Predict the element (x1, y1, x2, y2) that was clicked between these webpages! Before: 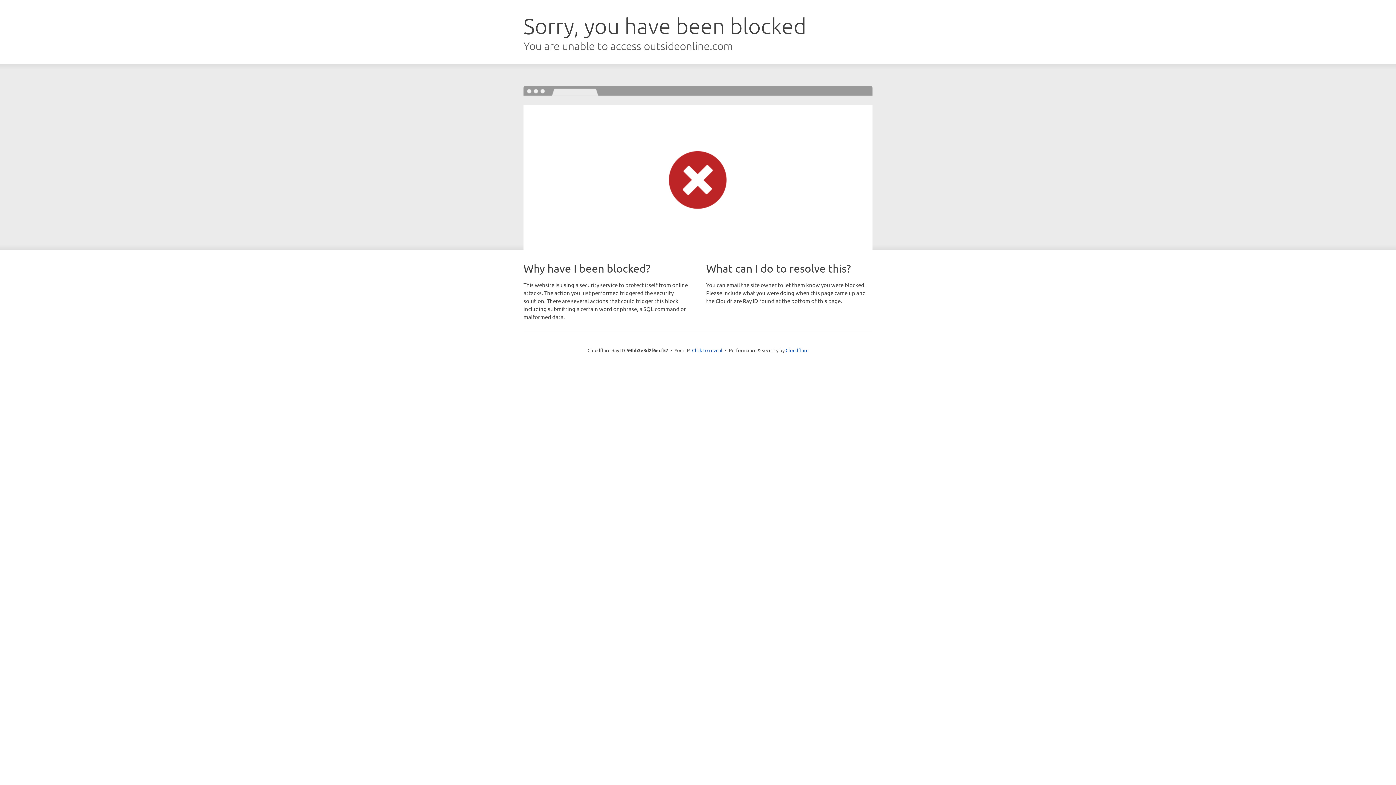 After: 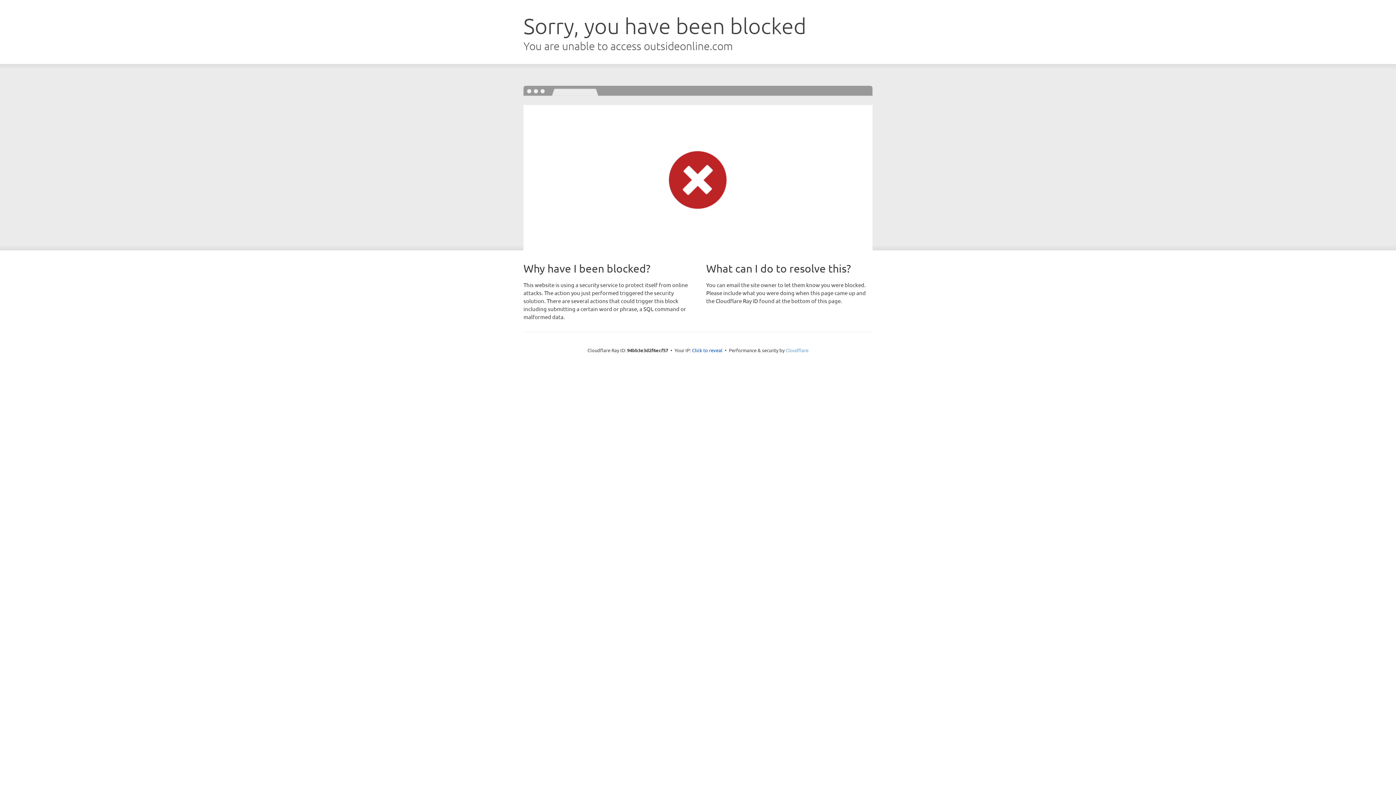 Action: label: Cloudflare bbox: (785, 347, 808, 353)